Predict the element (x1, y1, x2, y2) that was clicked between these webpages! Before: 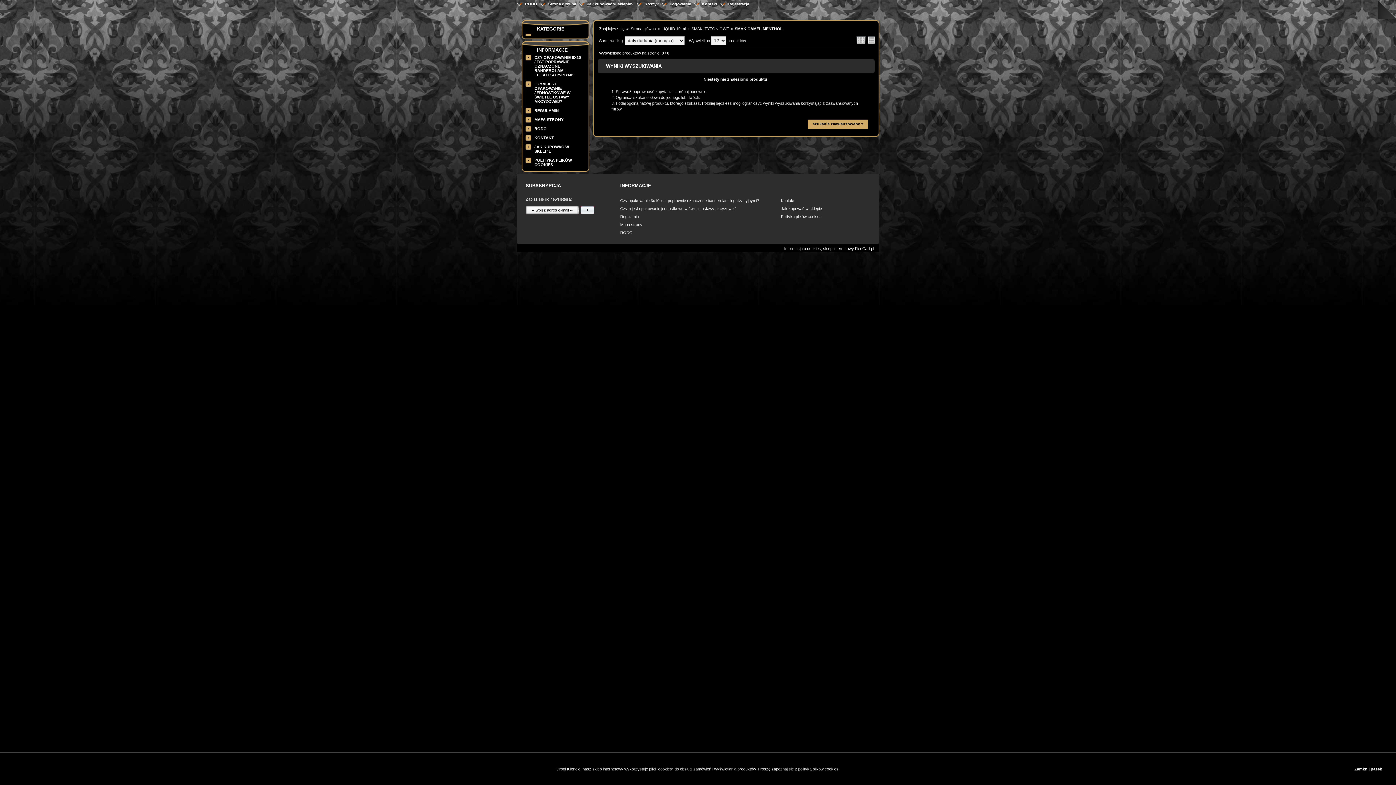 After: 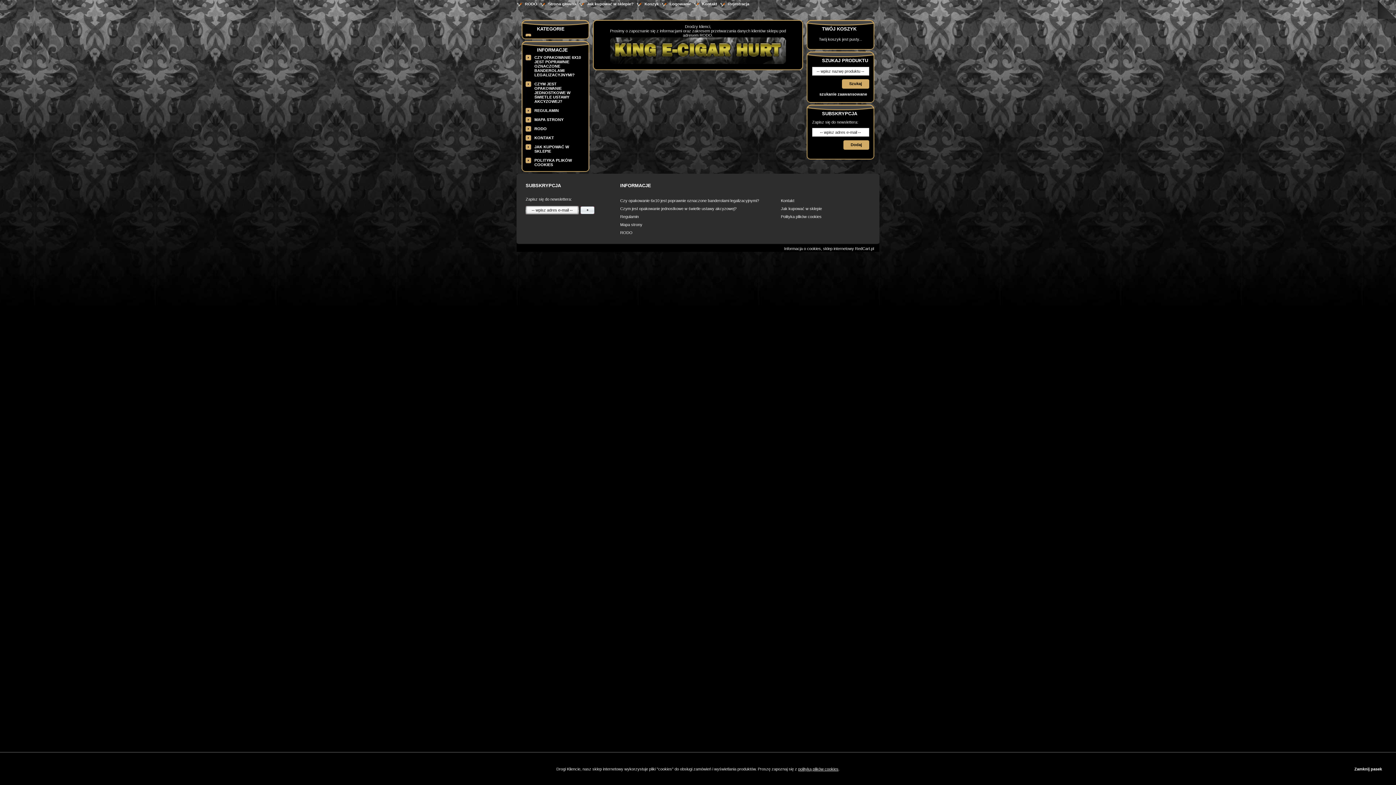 Action: label: Strona główna bbox: (548, 1, 576, 6)